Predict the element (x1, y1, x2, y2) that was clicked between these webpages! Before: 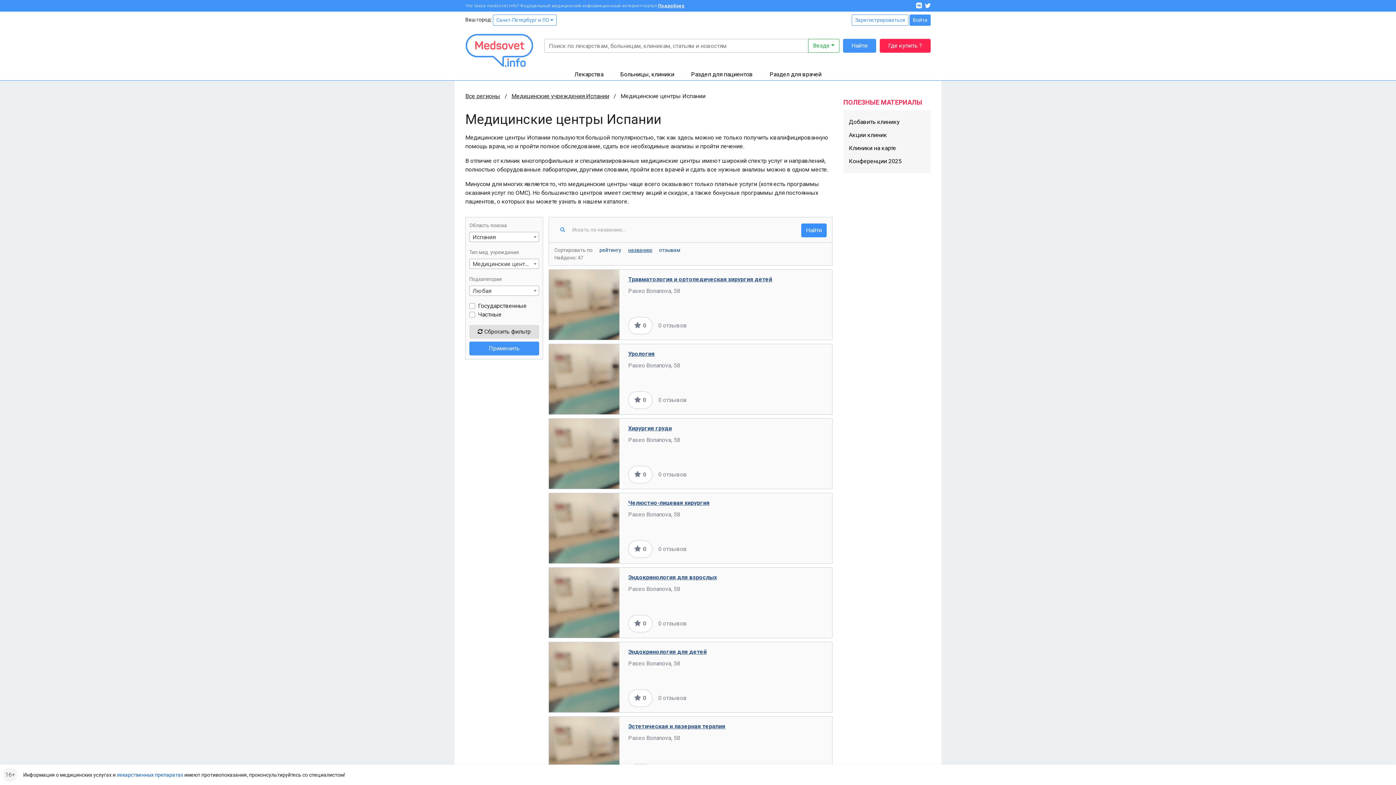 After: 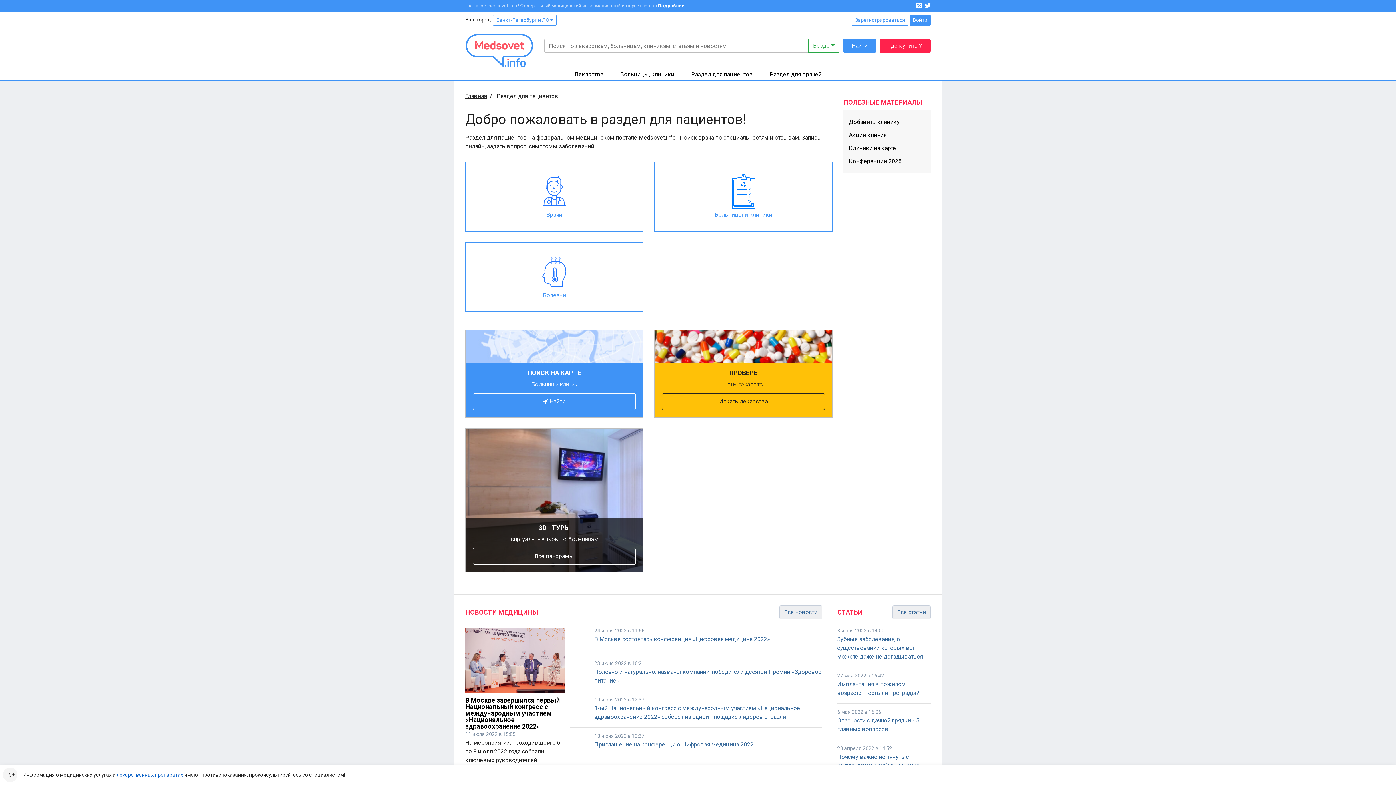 Action: label: Раздел для пациентов bbox: (691, 70, 753, 77)